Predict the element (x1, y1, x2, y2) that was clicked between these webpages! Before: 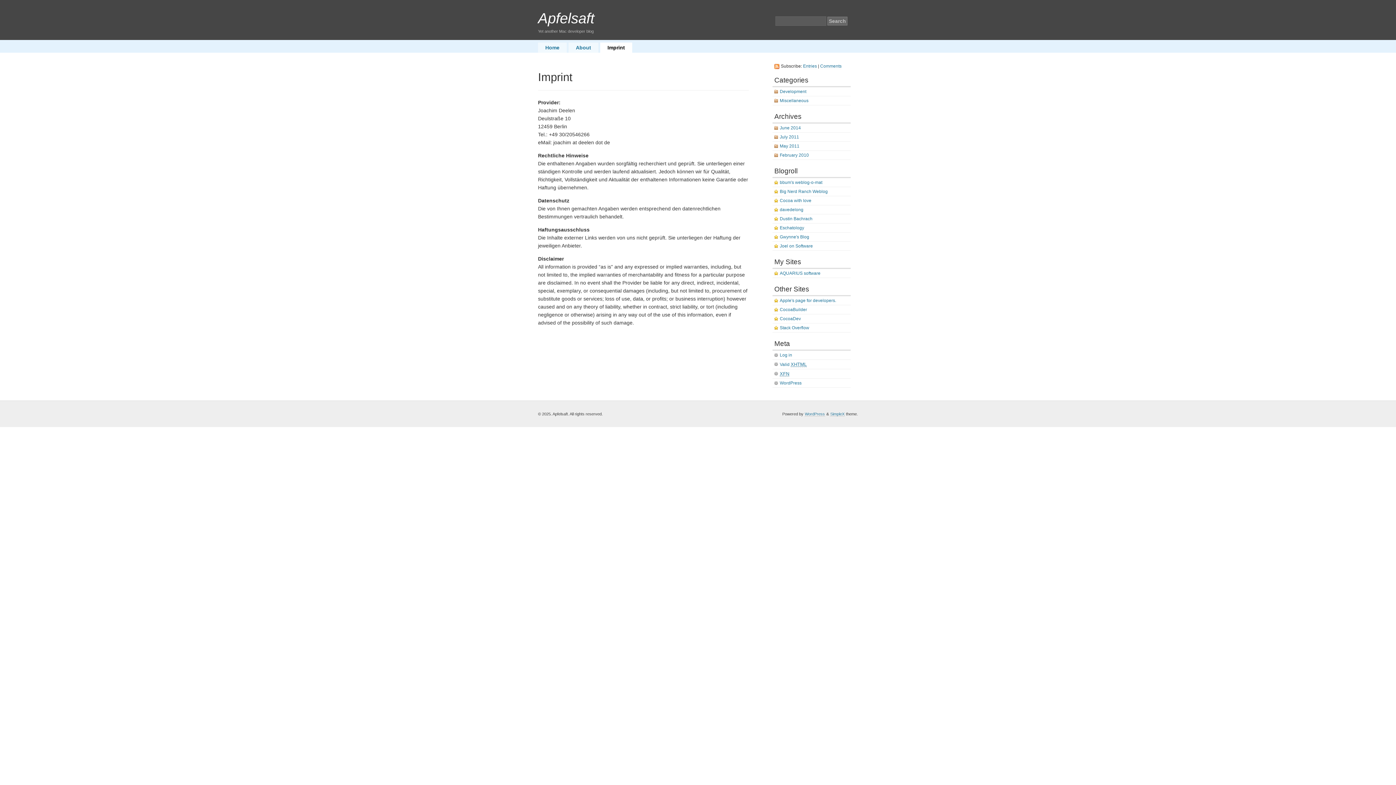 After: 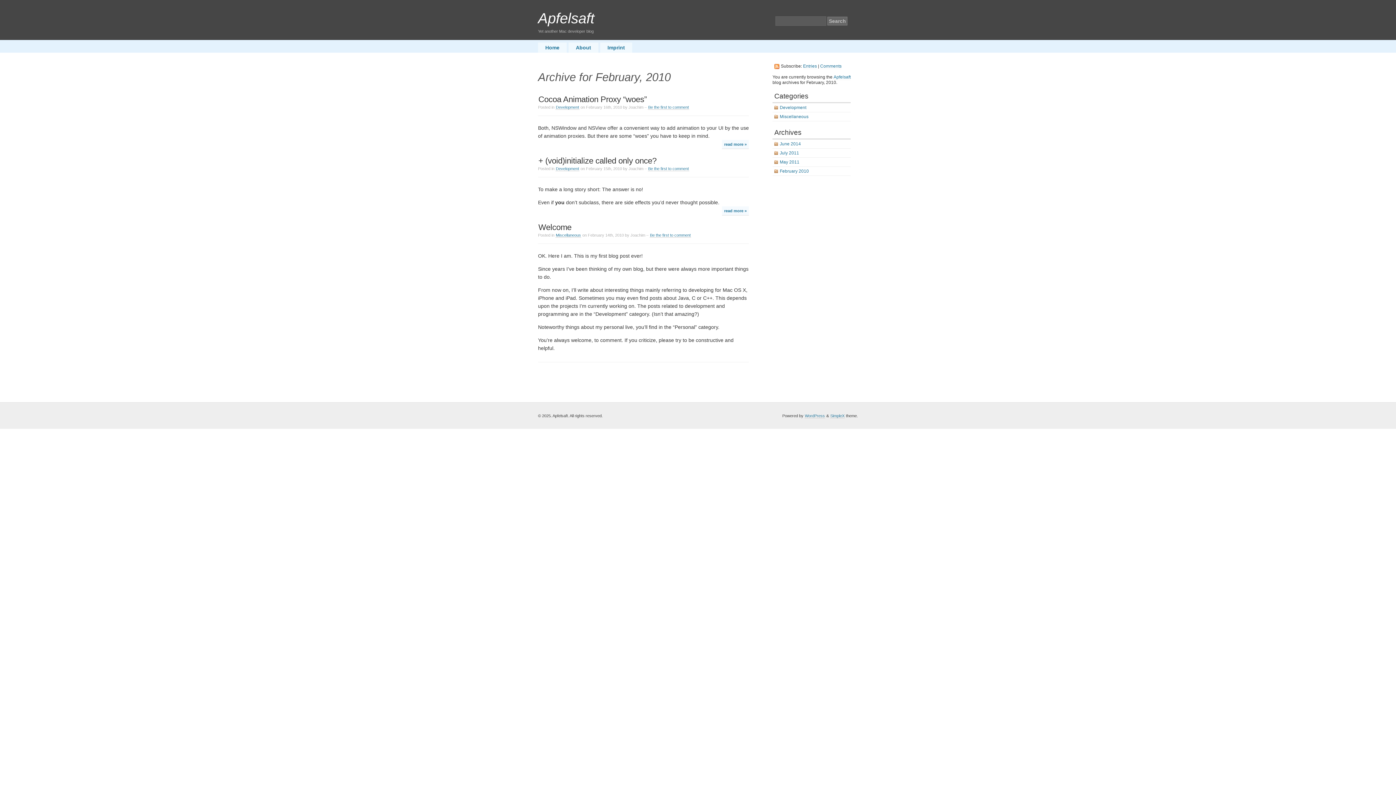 Action: bbox: (772, 150, 850, 160) label: February 2010